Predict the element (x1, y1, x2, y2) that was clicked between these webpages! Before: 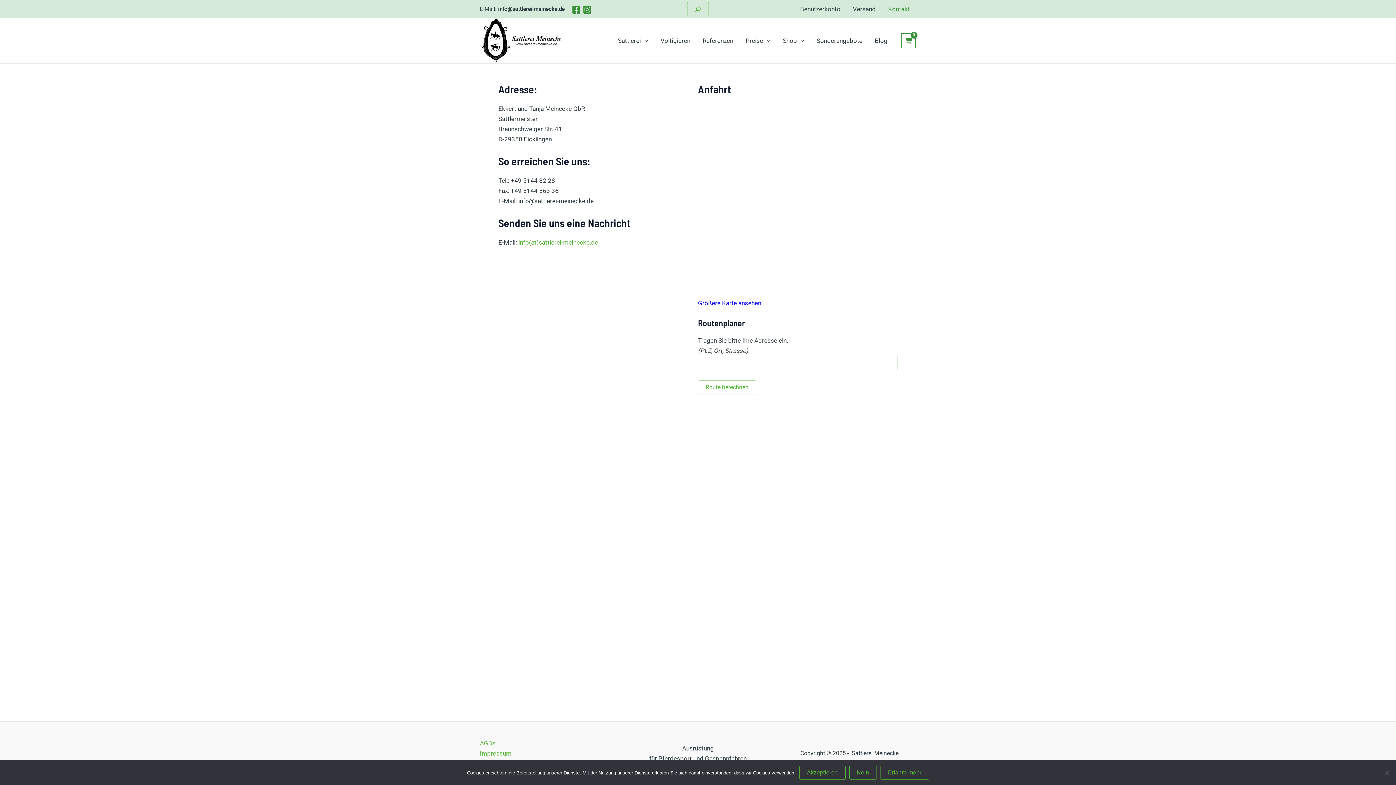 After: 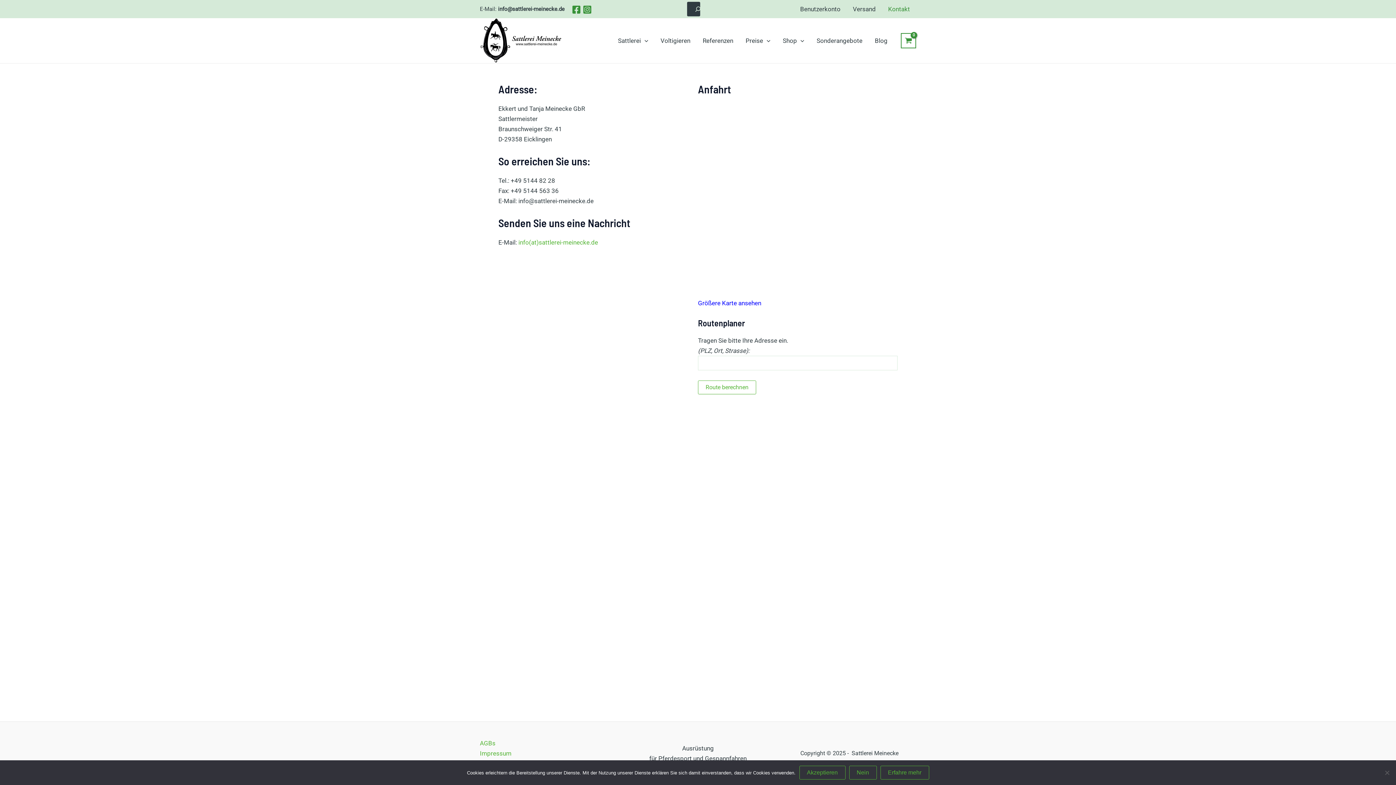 Action: bbox: (687, 1, 709, 16)